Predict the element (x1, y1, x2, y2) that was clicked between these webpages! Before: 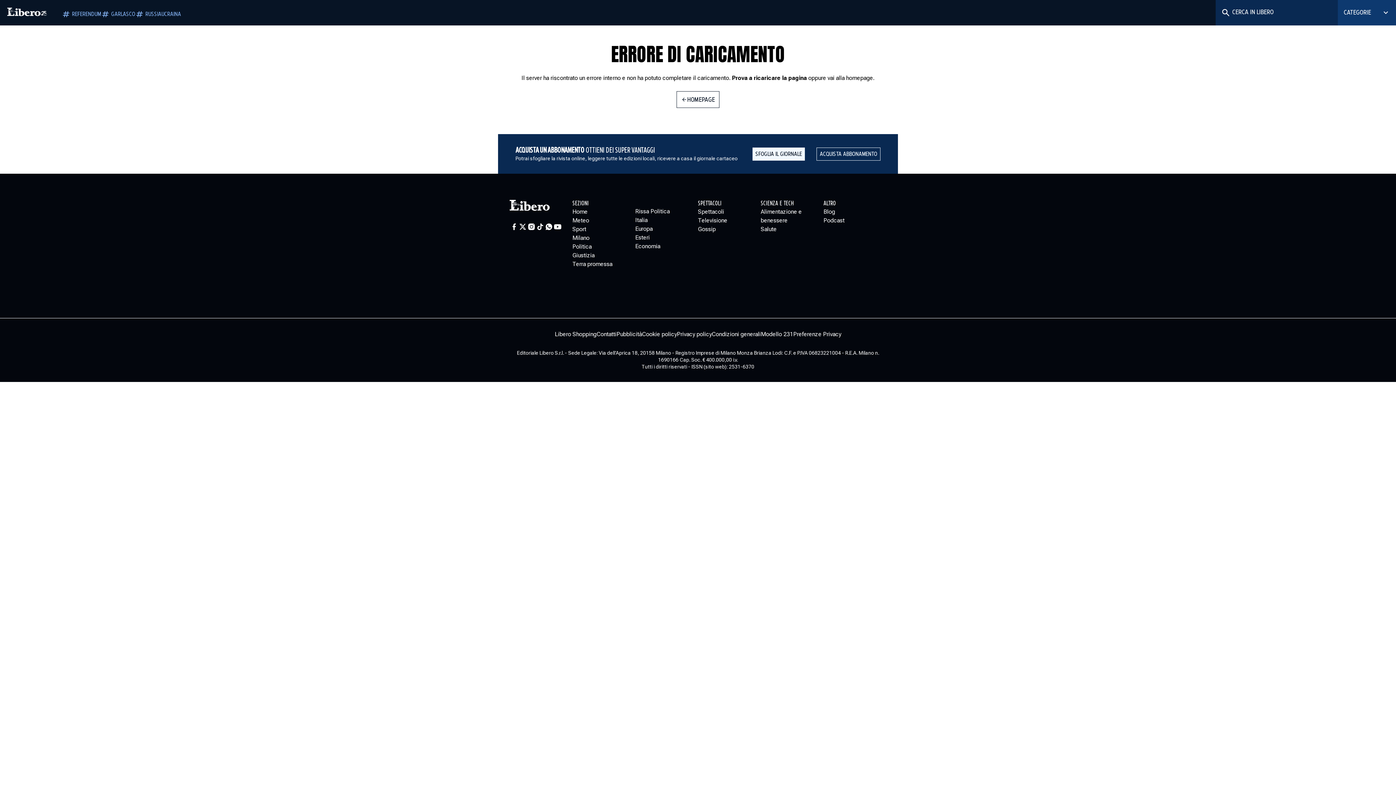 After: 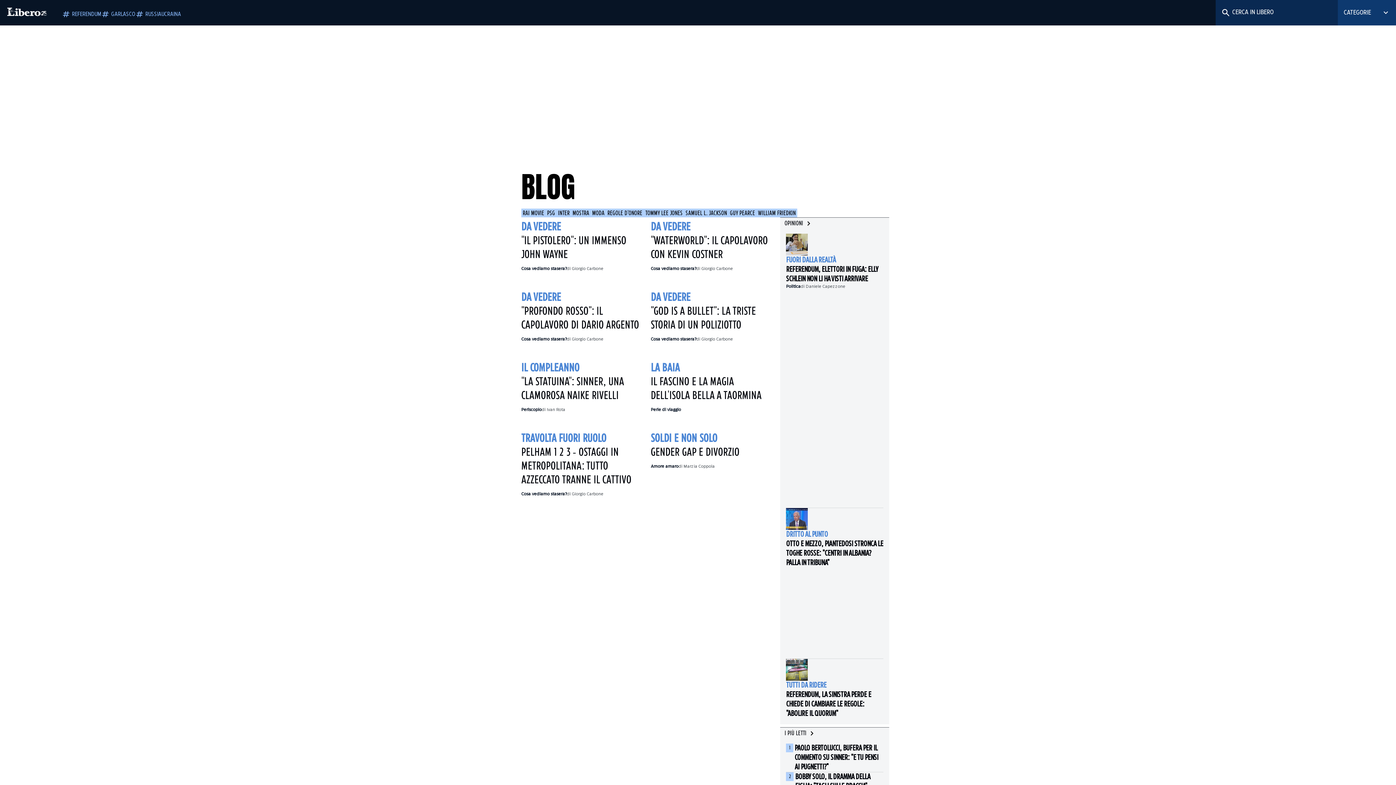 Action: label: Blog bbox: (823, 207, 886, 216)